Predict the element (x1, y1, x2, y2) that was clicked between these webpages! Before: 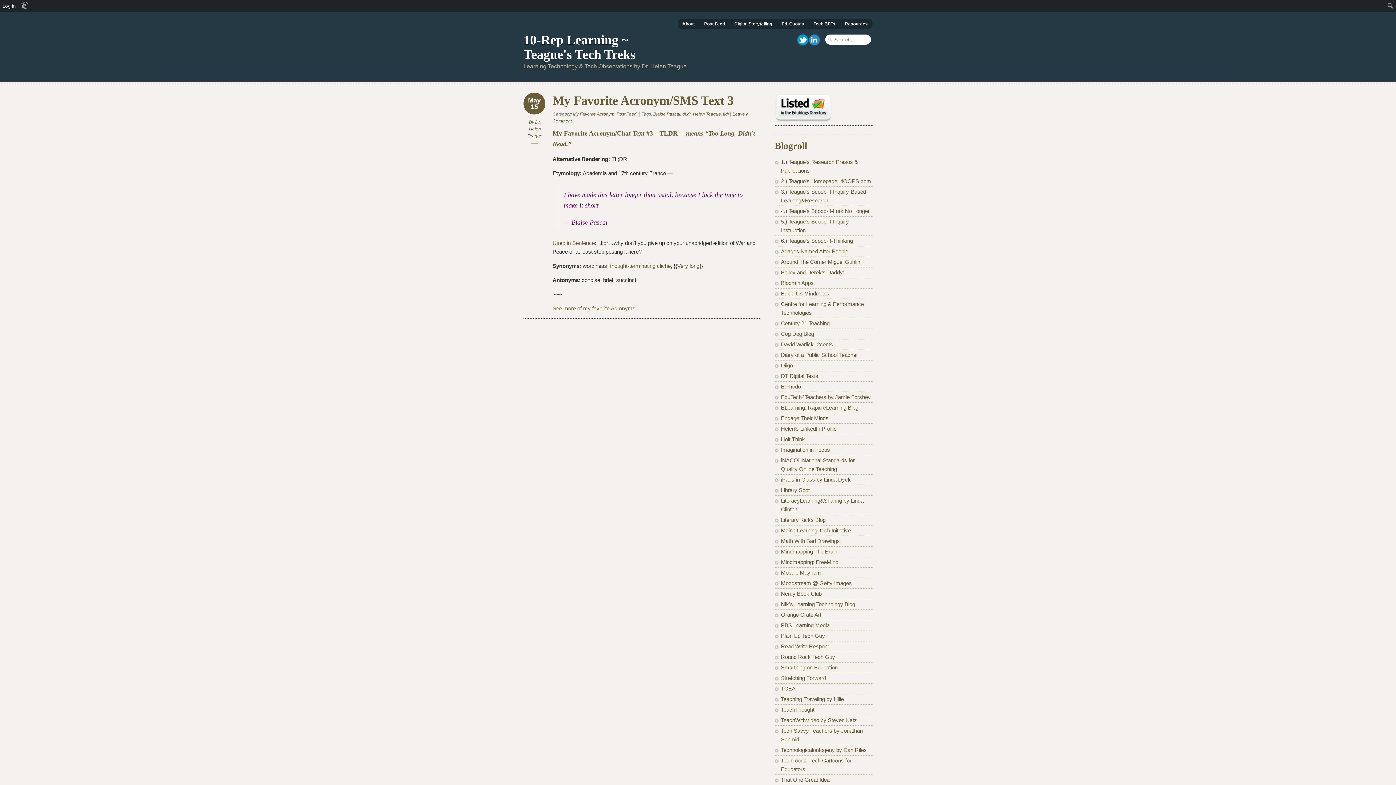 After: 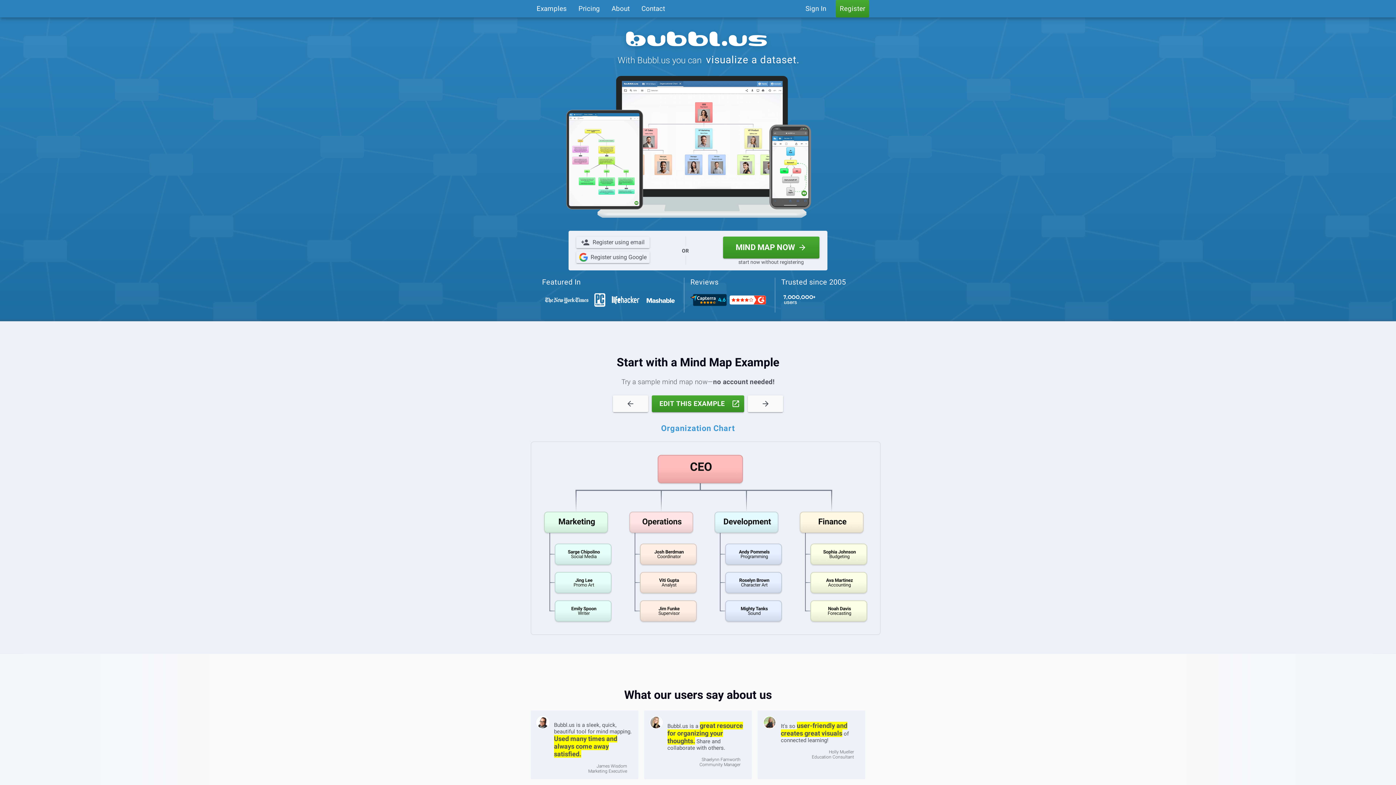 Action: label: Bubbl.Us Mindmaps bbox: (781, 290, 829, 296)